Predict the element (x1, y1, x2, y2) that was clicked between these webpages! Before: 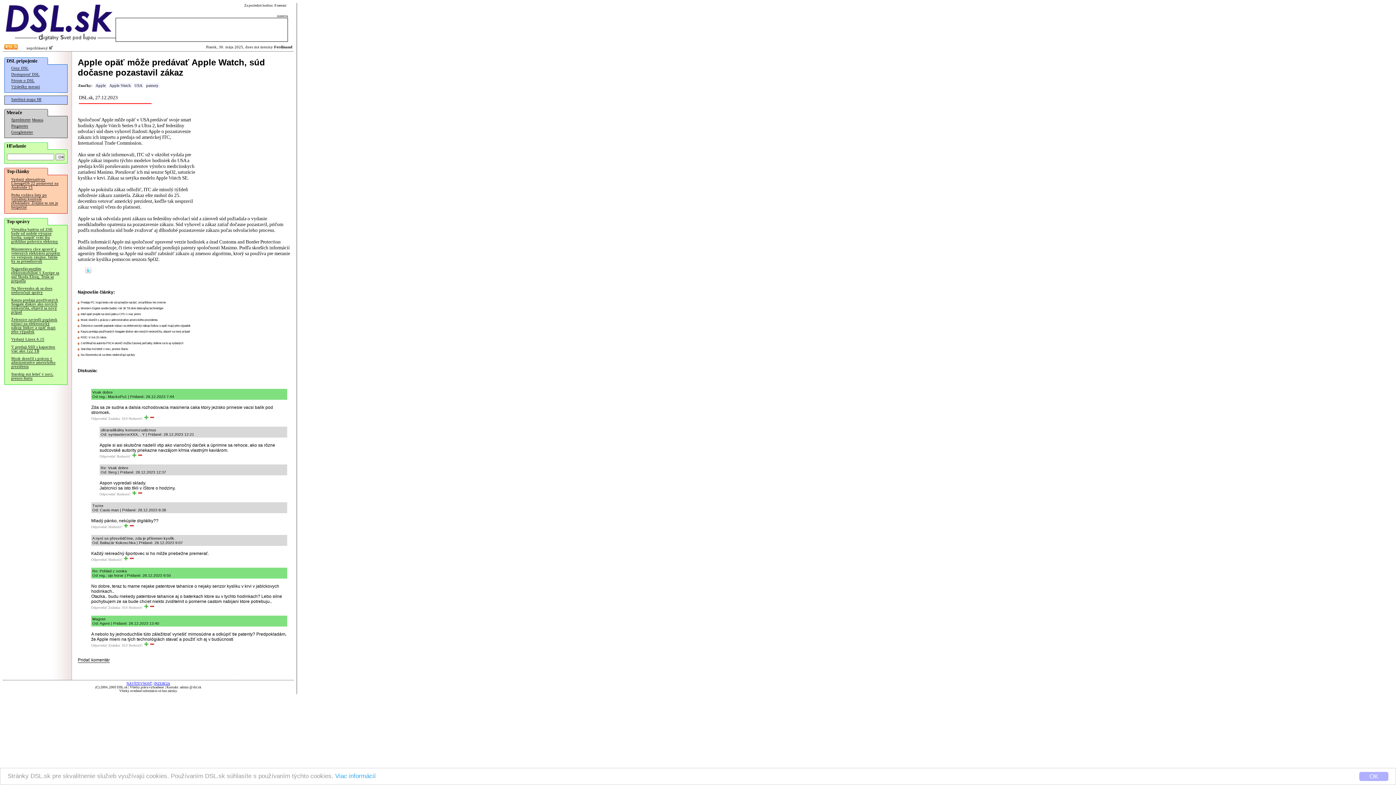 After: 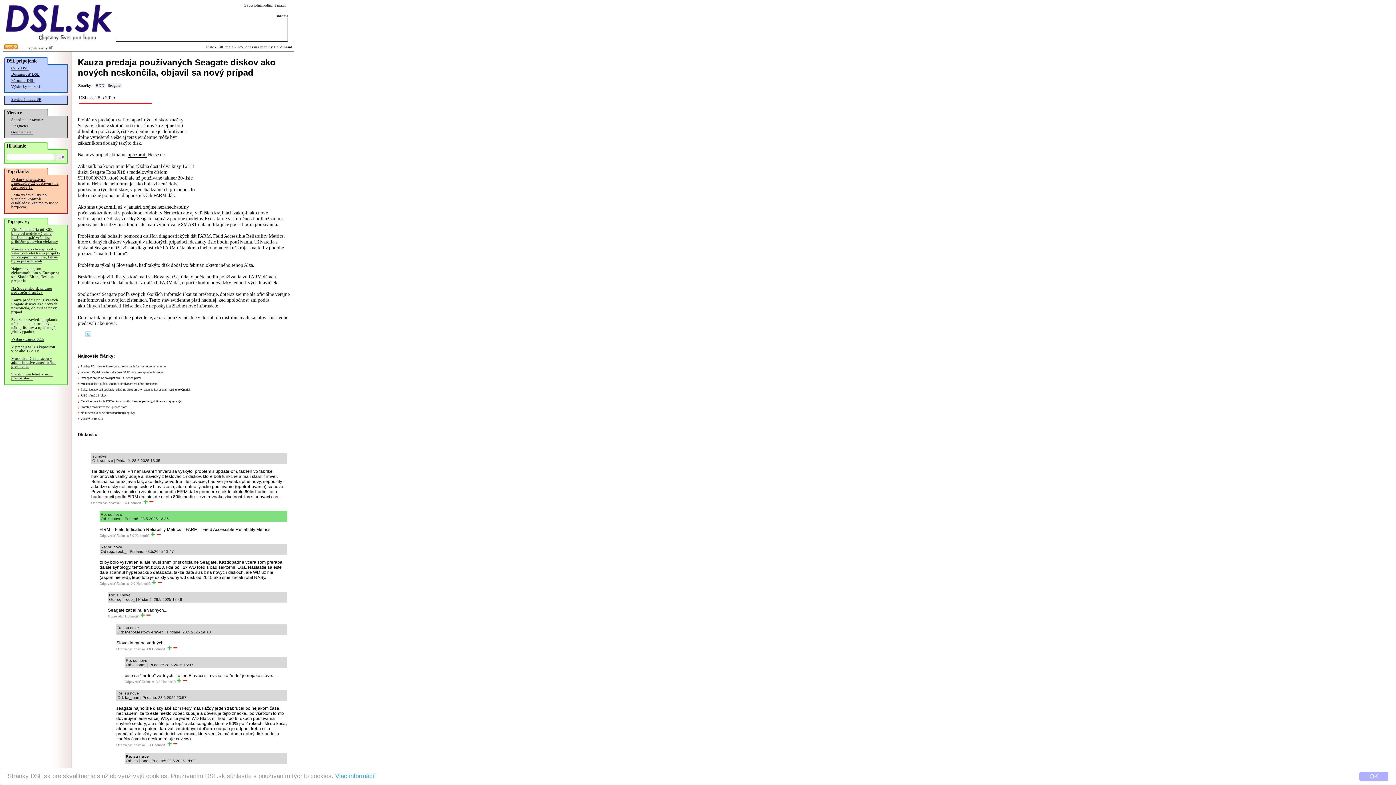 Action: label: Kauza predaja používaných Seagate diskov ako nových neskončila, objavil sa nový prípad bbox: (80, 330, 189, 333)